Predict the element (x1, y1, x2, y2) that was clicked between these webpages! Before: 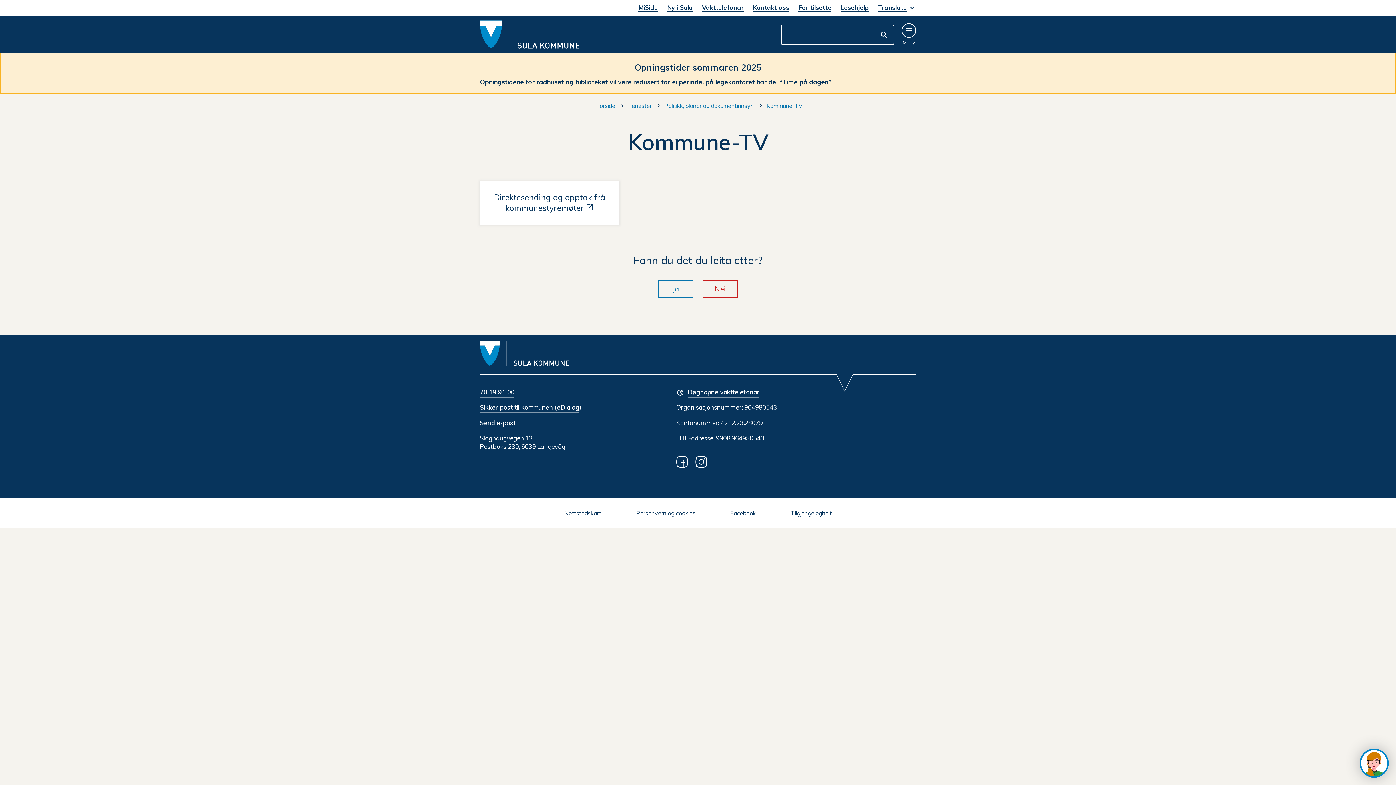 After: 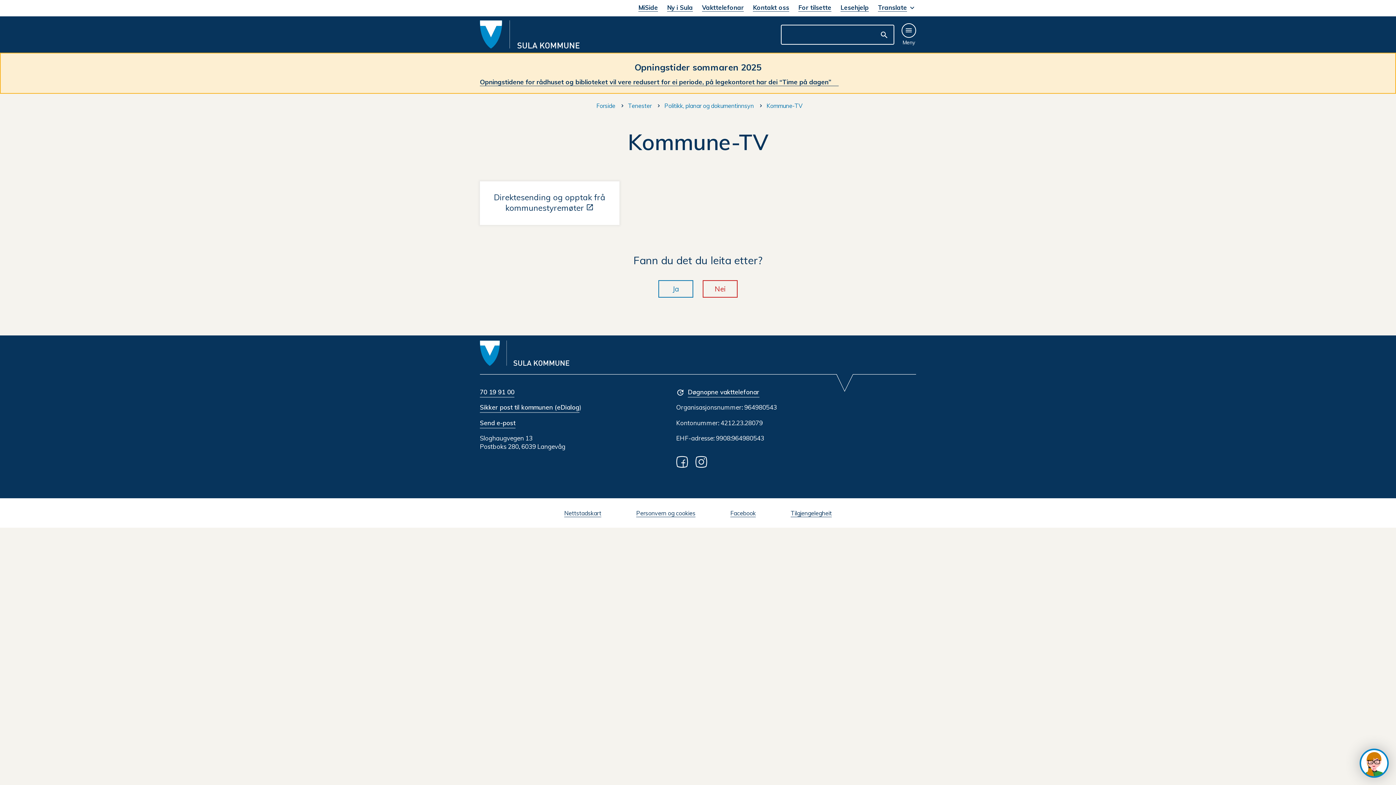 Action: bbox: (480, 77, 485, 86) label: O